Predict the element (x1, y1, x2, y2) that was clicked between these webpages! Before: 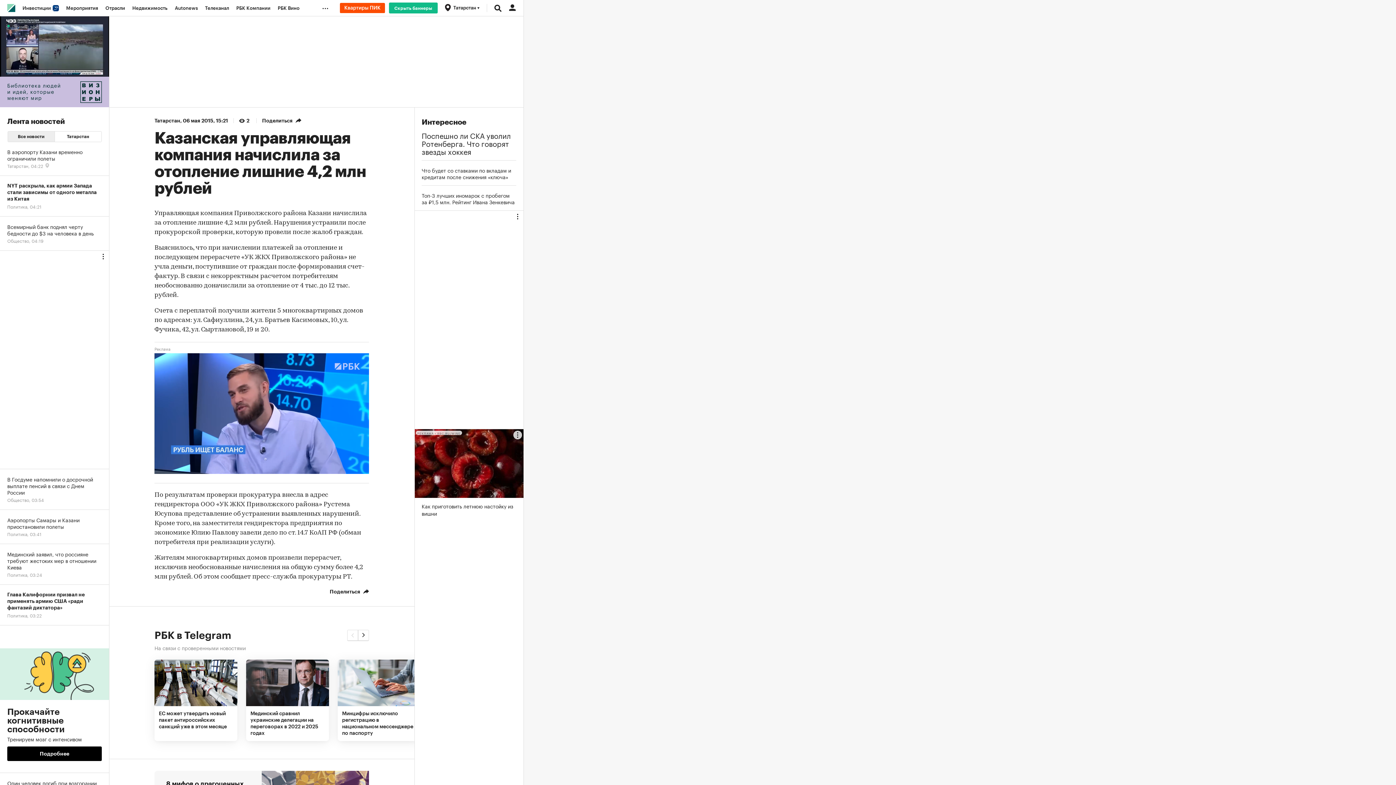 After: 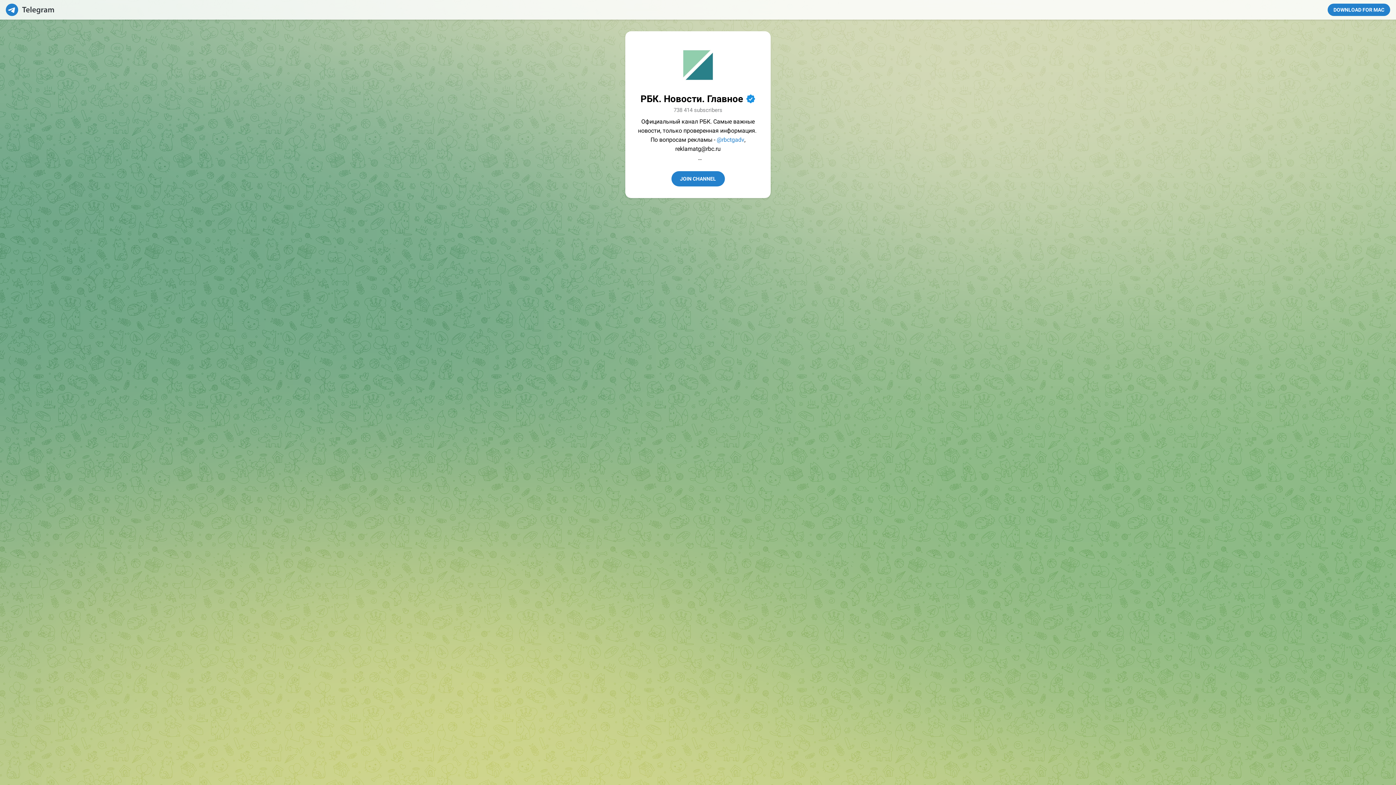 Action: bbox: (154, 643, 245, 651) label: На связи с проверенными новостями